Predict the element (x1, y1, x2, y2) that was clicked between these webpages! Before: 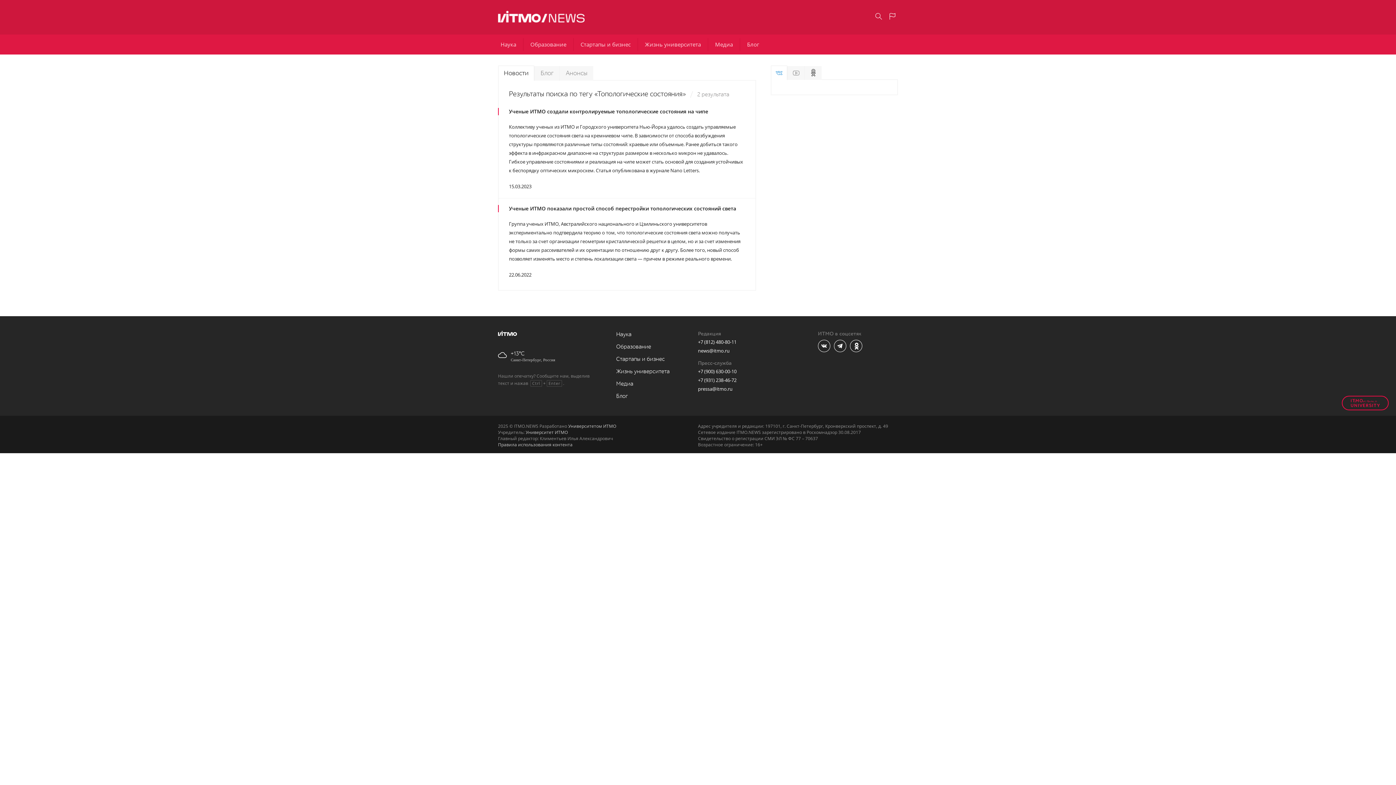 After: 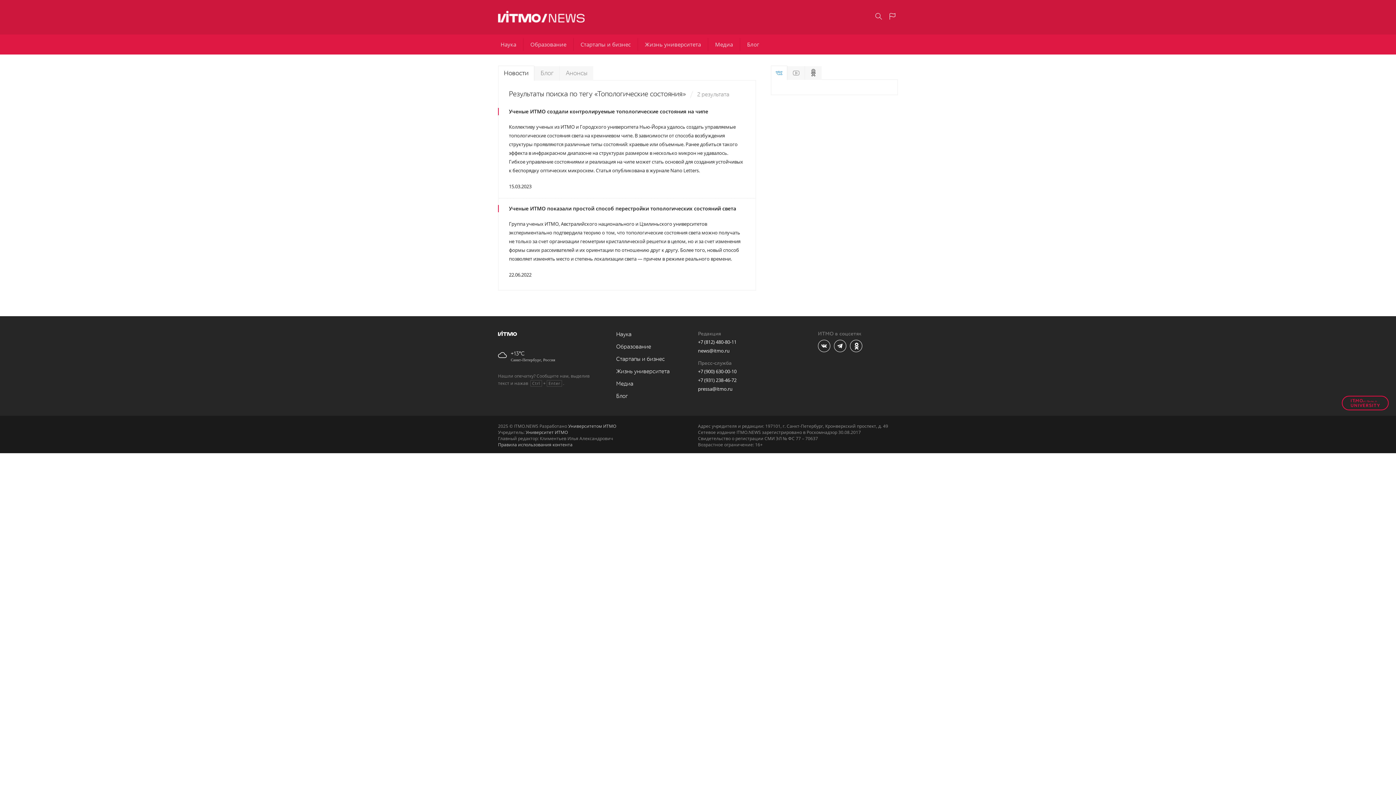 Action: bbox: (771, 66, 786, 80)